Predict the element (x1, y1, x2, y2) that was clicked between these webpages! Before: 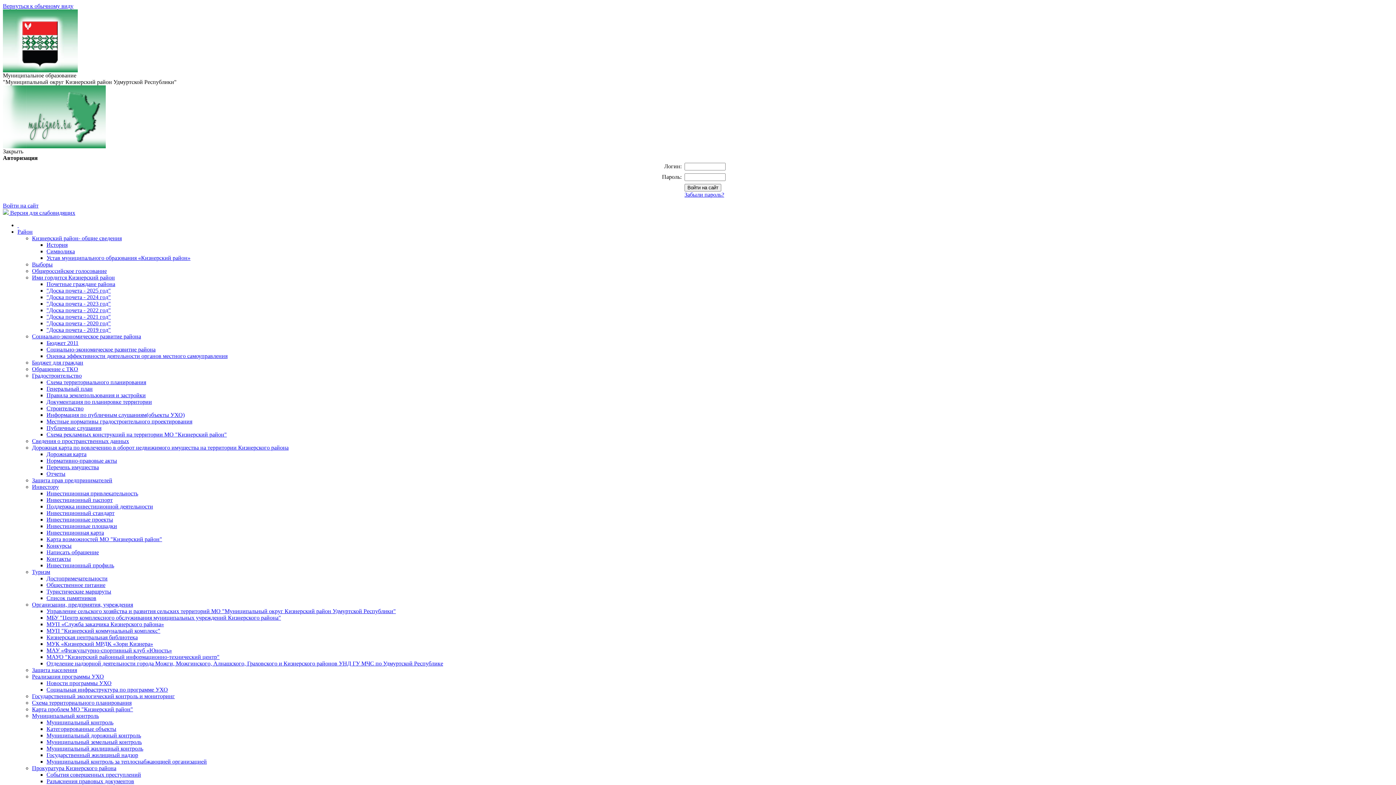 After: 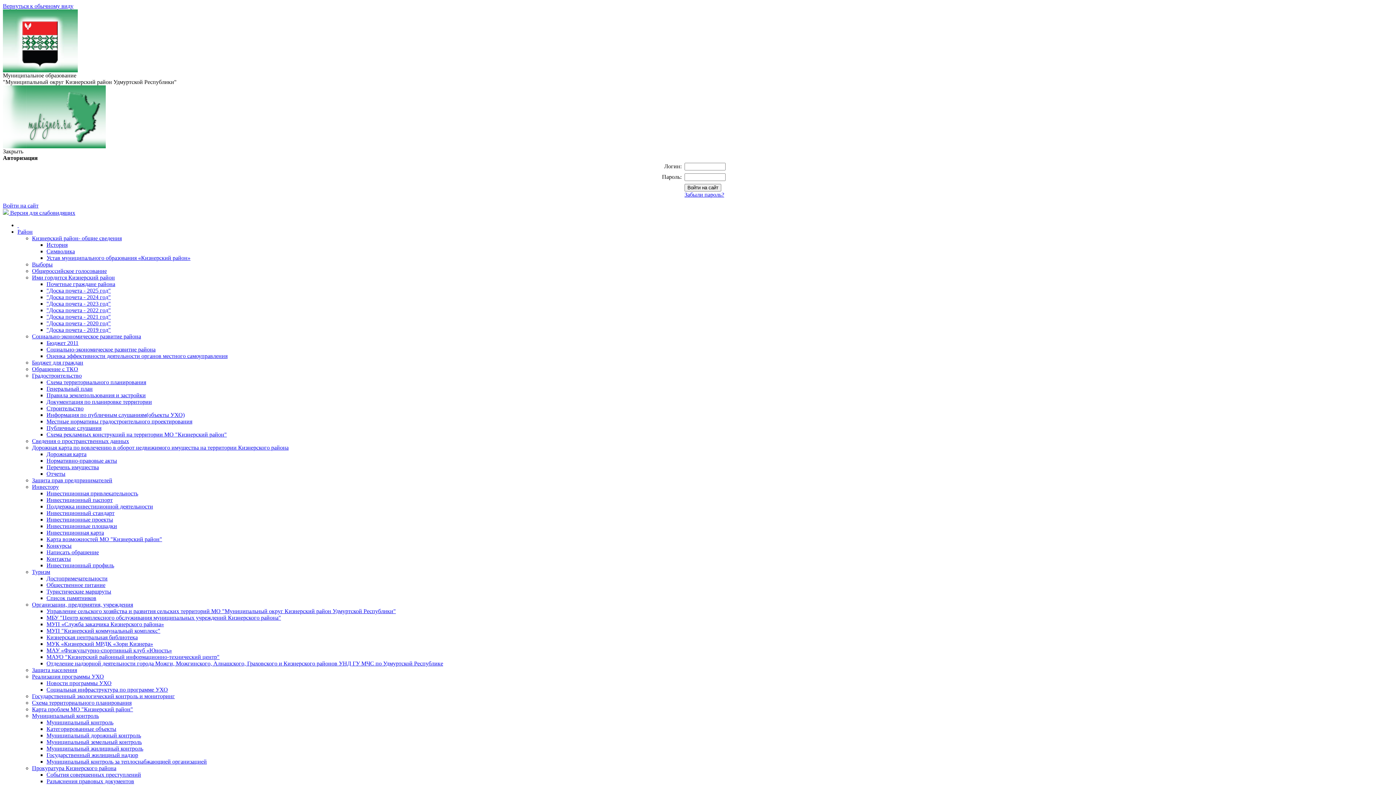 Action: bbox: (46, 346, 155, 352) label: Социально-экономическое развитие района